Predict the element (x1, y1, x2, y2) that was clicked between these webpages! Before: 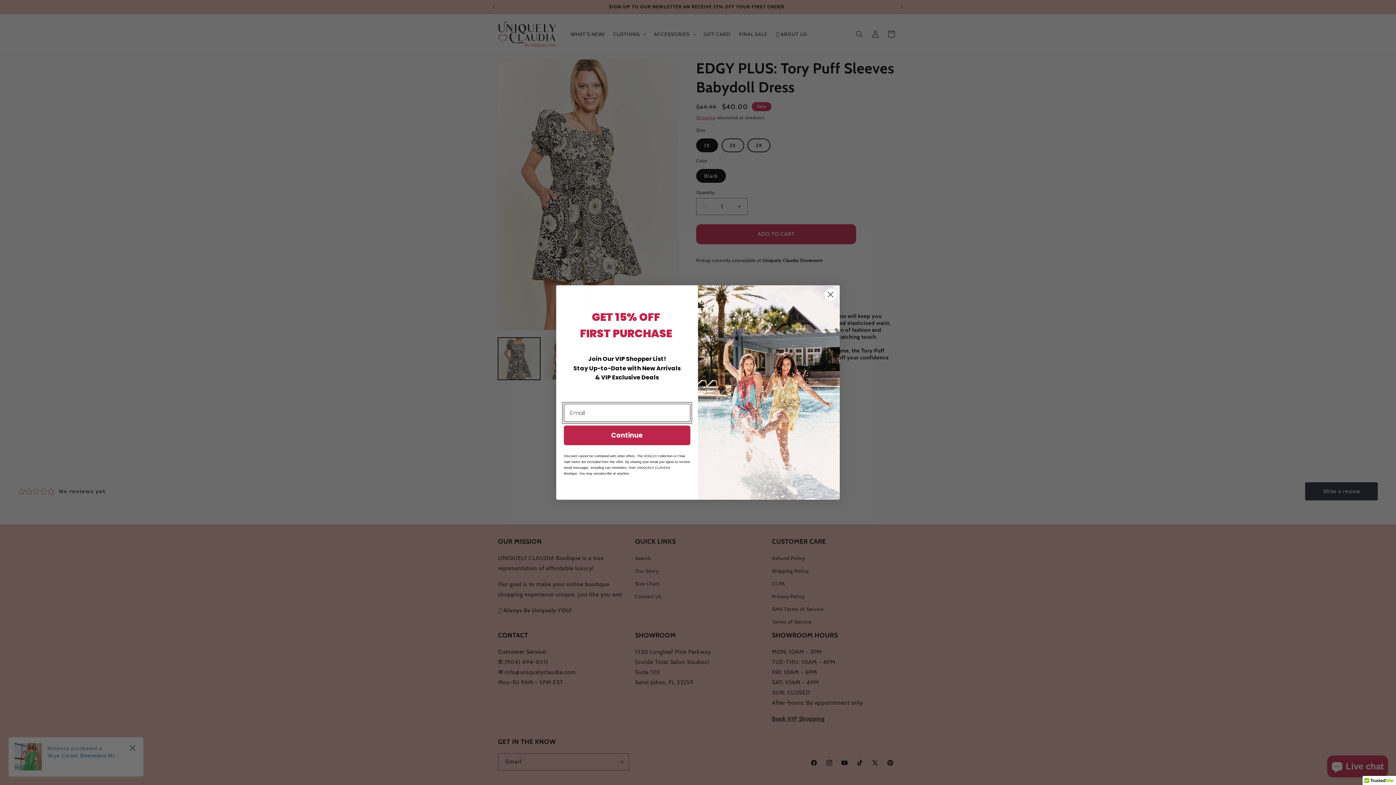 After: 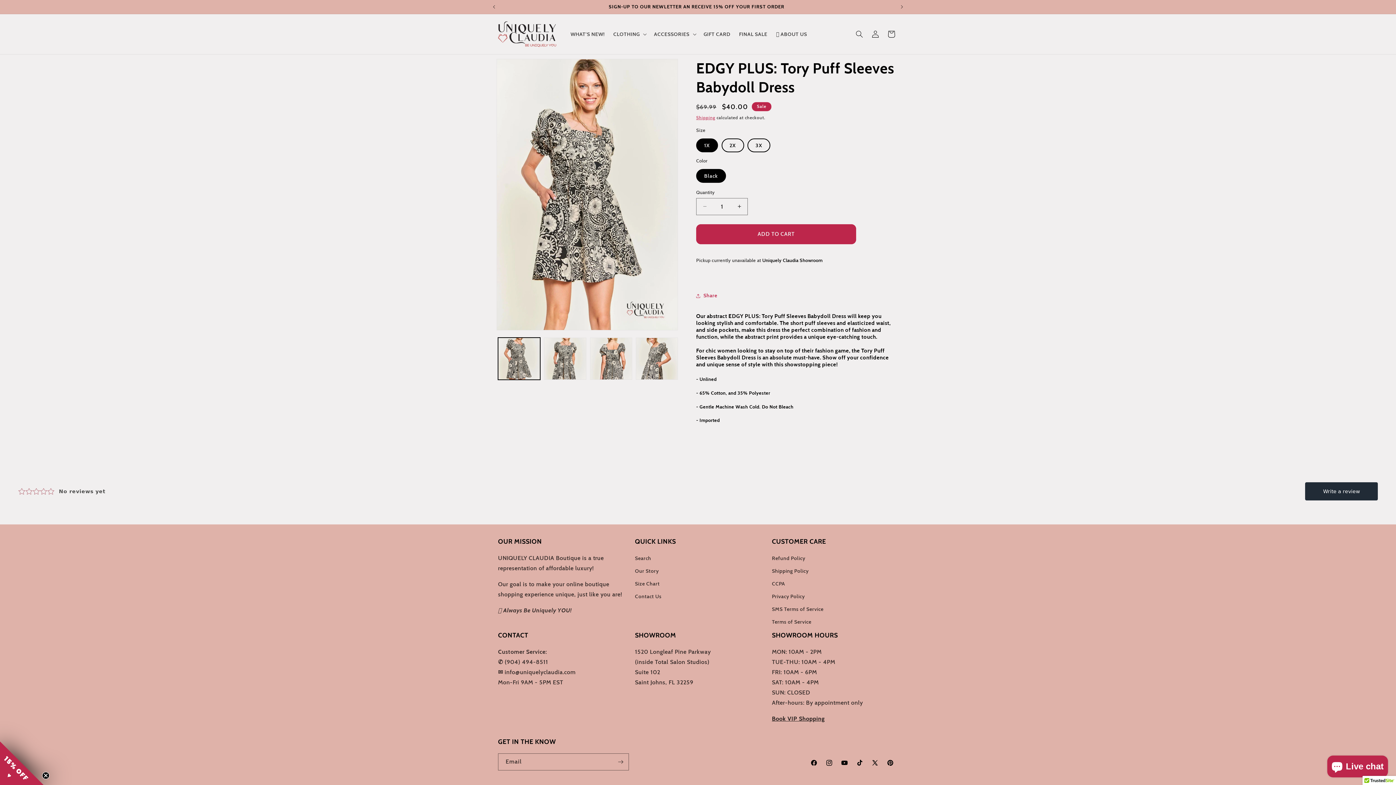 Action: bbox: (824, 311, 837, 324) label: Close dialog